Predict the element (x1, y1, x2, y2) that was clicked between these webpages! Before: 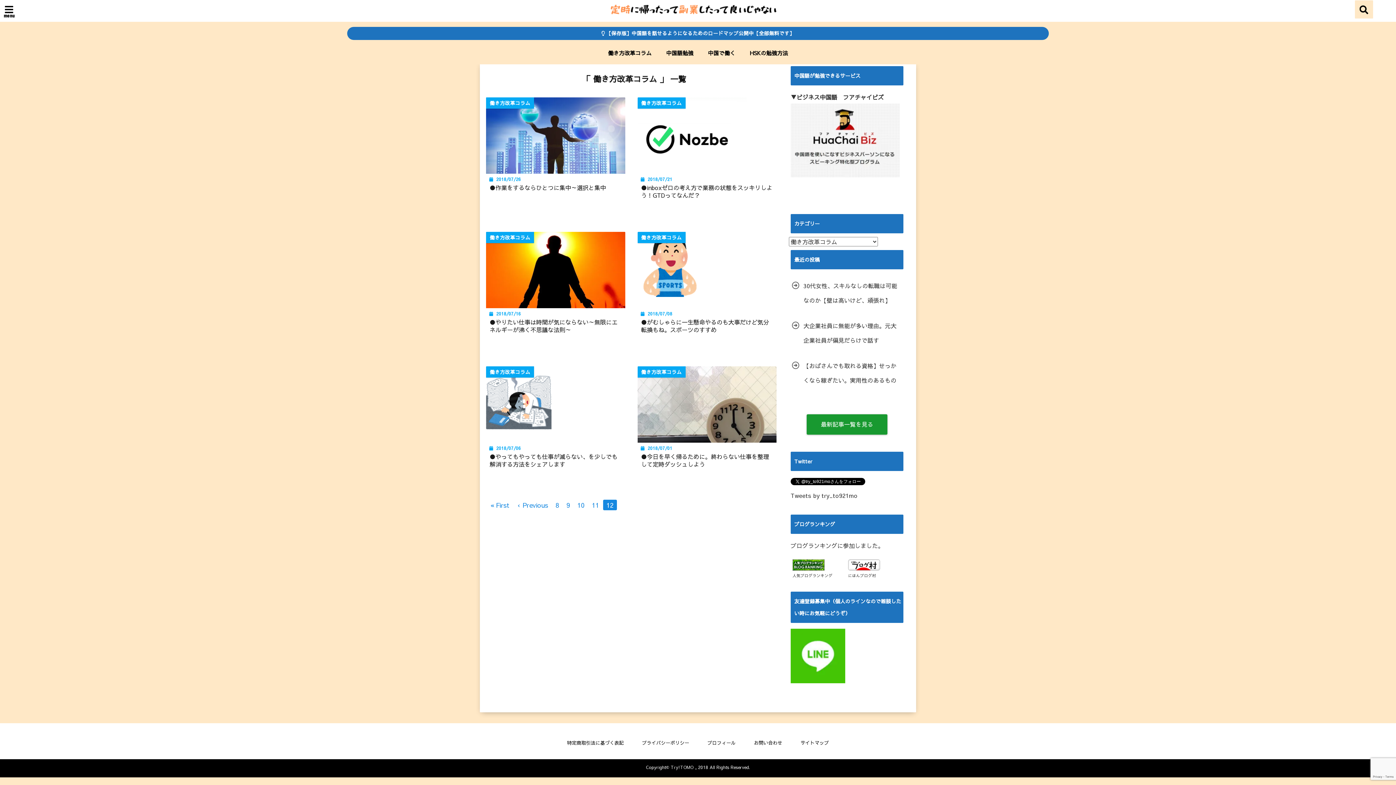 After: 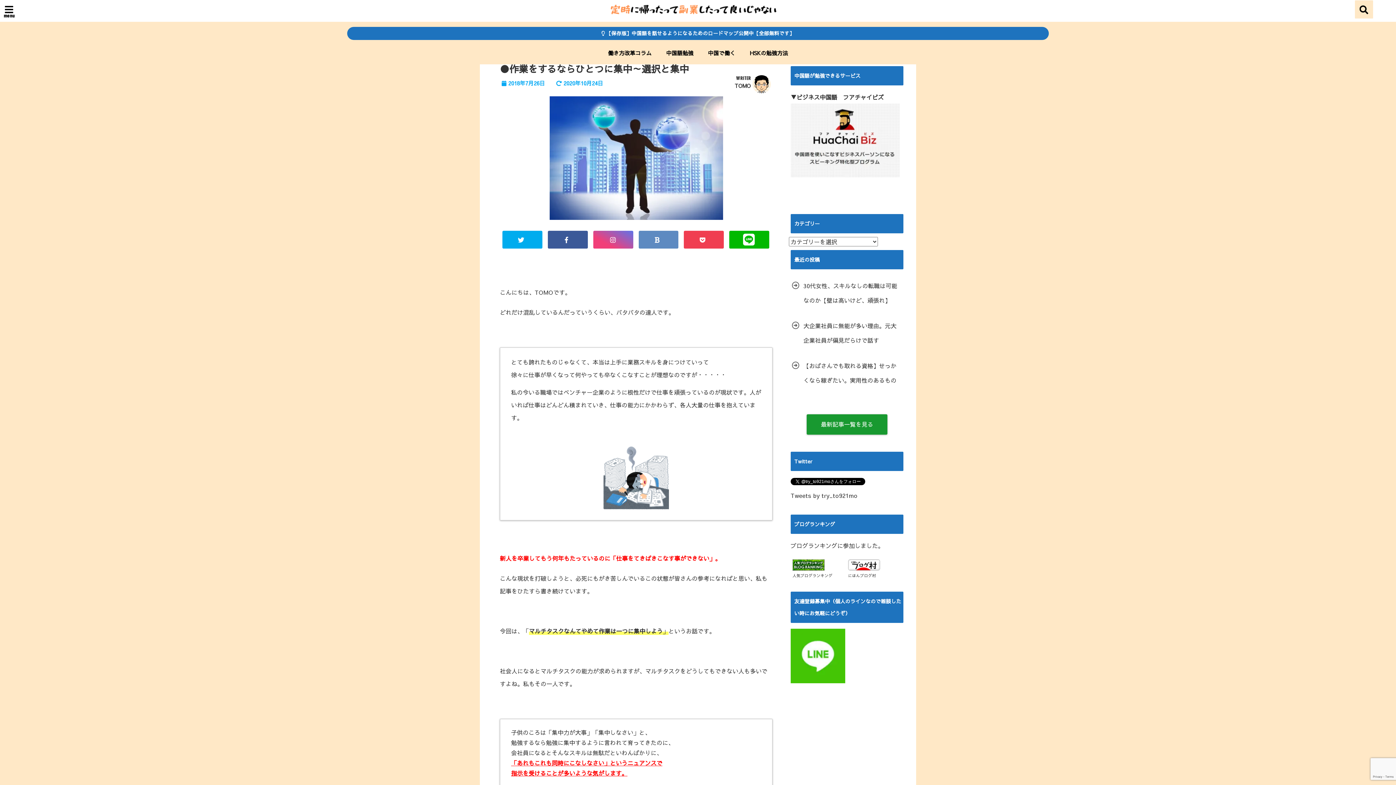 Action: bbox: (487, 183, 608, 191) label: ●作業をするならひとつに集中～選択と集中